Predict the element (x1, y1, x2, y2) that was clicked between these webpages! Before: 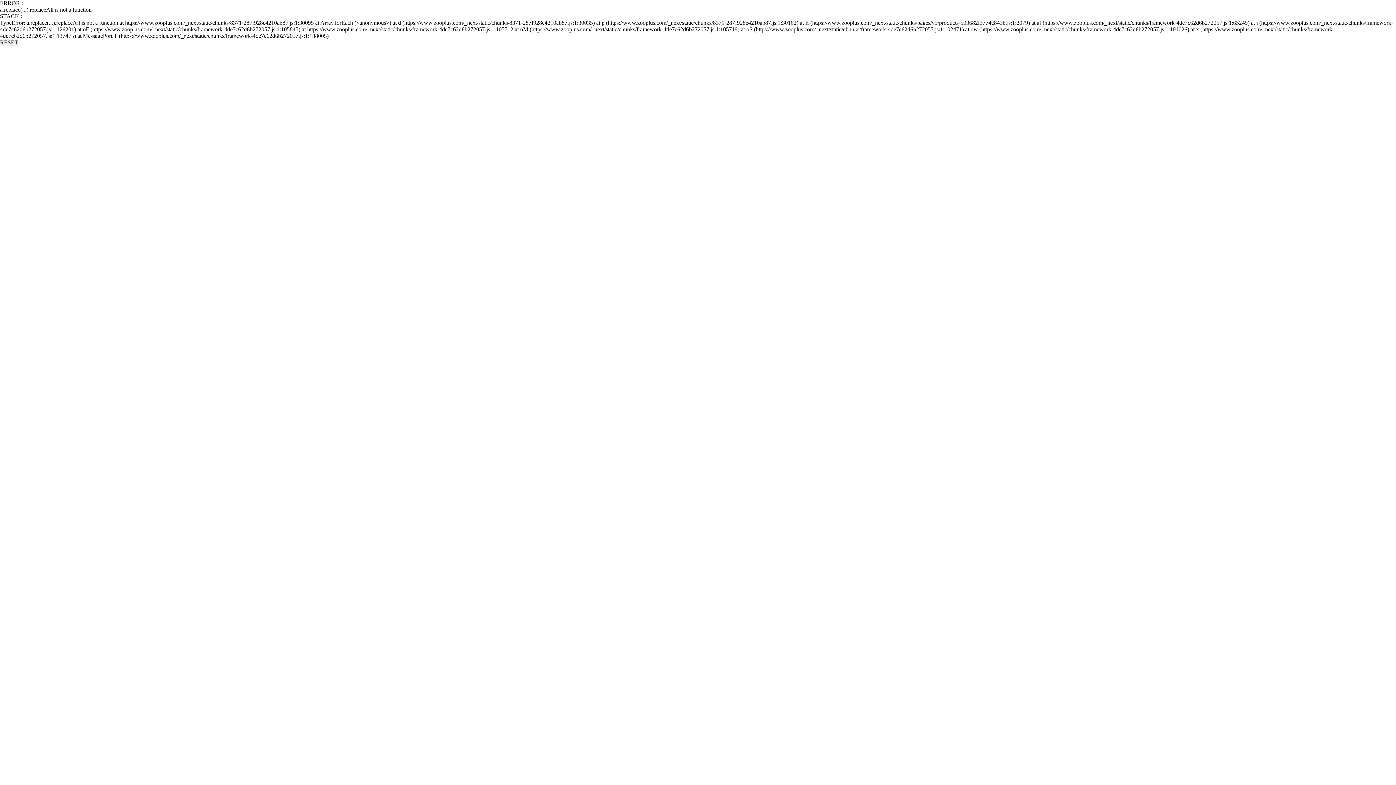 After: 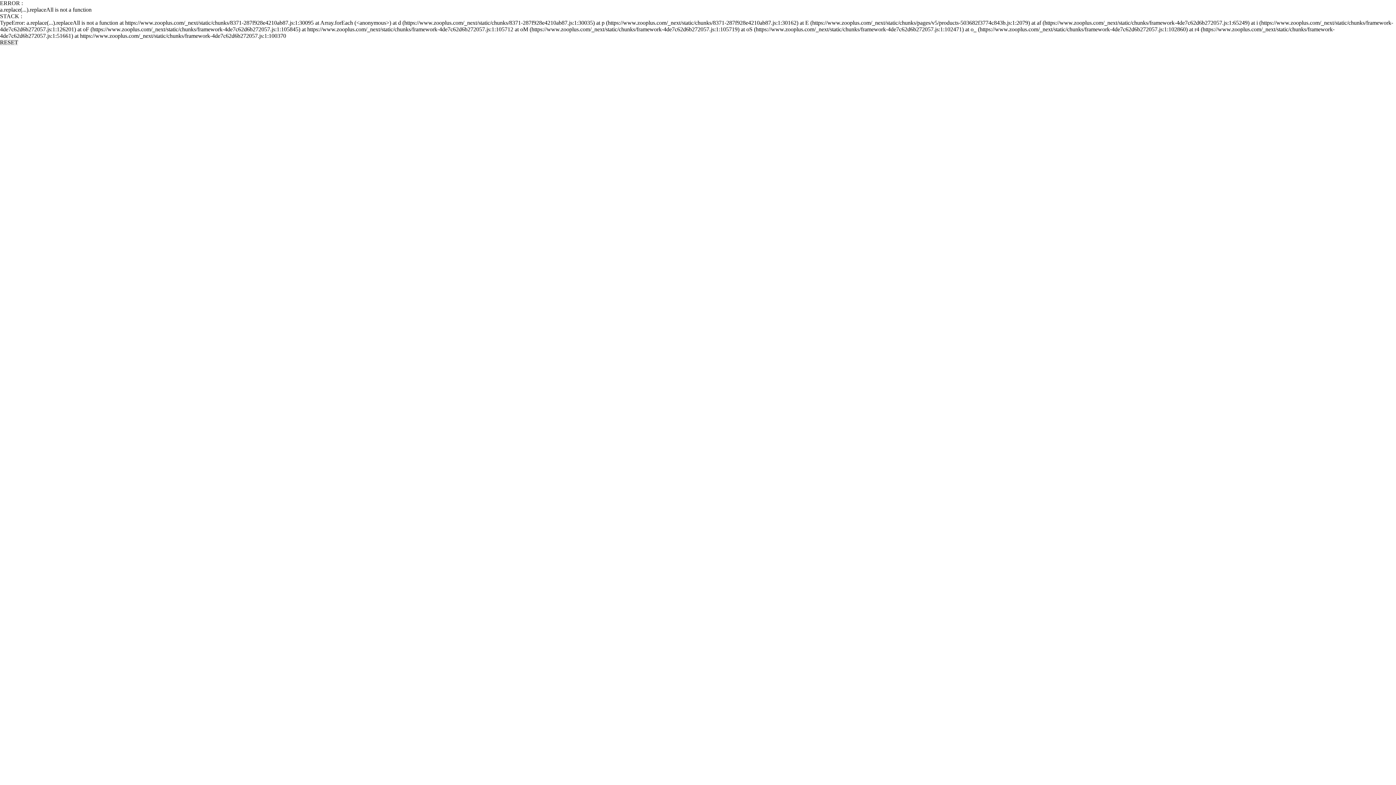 Action: label: RESET bbox: (0, 39, 18, 45)